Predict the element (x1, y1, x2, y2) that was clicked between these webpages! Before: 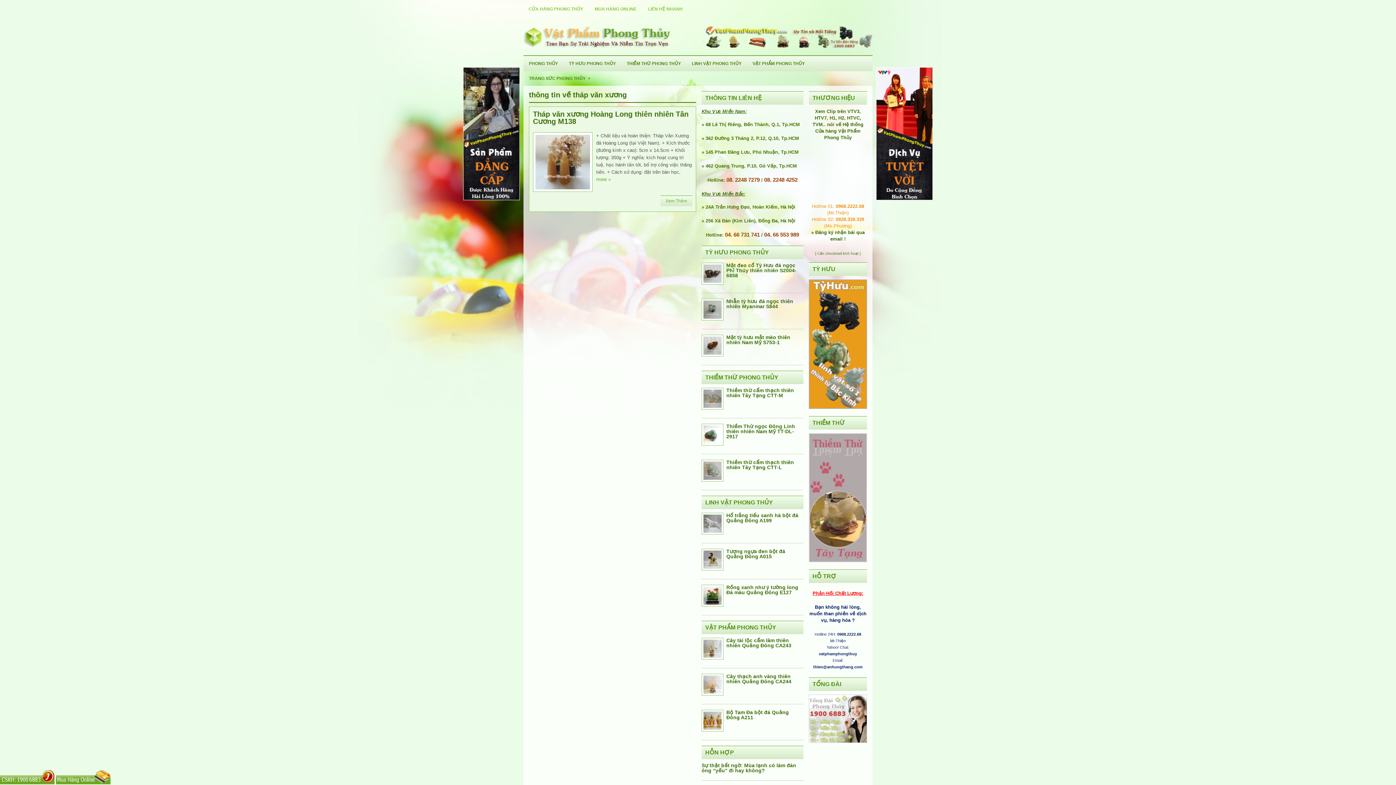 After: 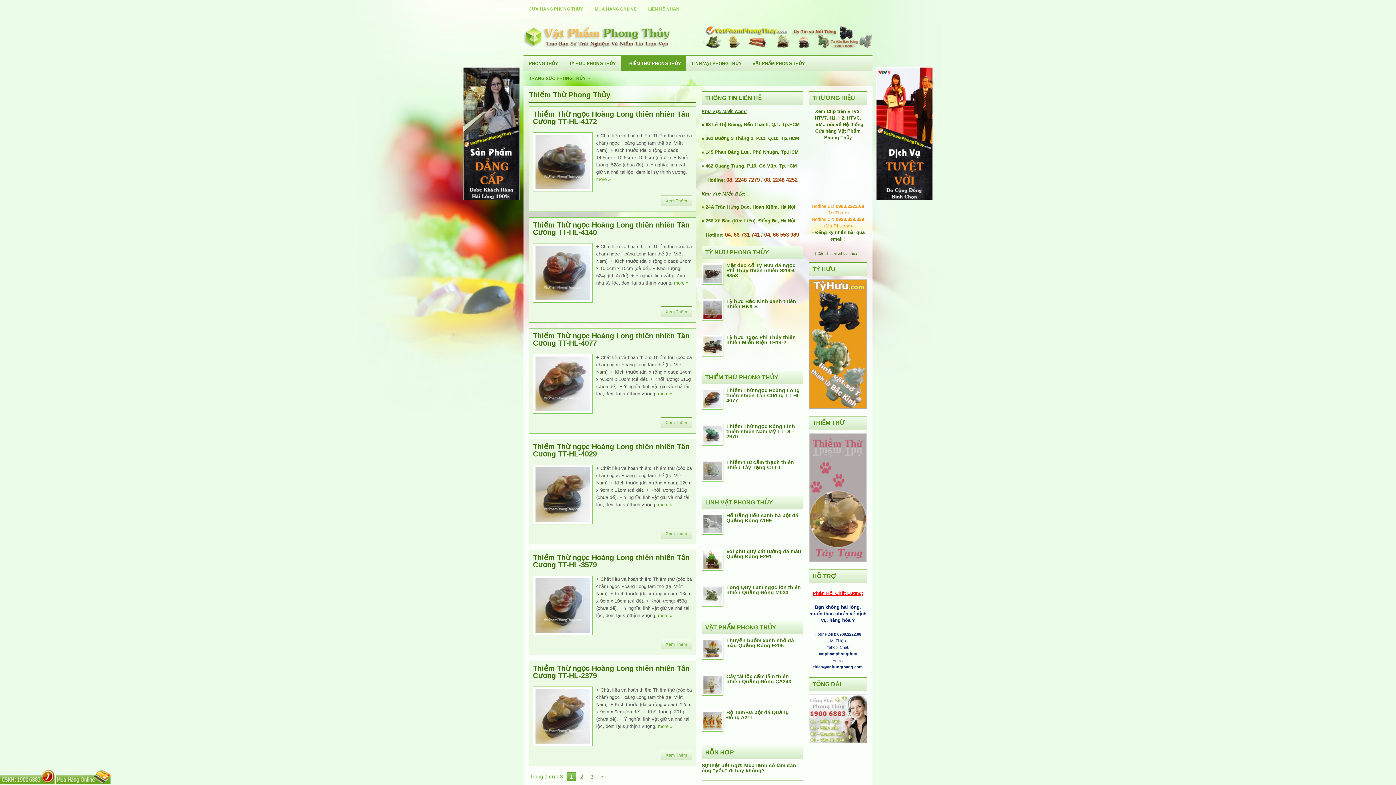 Action: label: THIỀM THỪ PHONG THỦY bbox: (621, 56, 686, 70)